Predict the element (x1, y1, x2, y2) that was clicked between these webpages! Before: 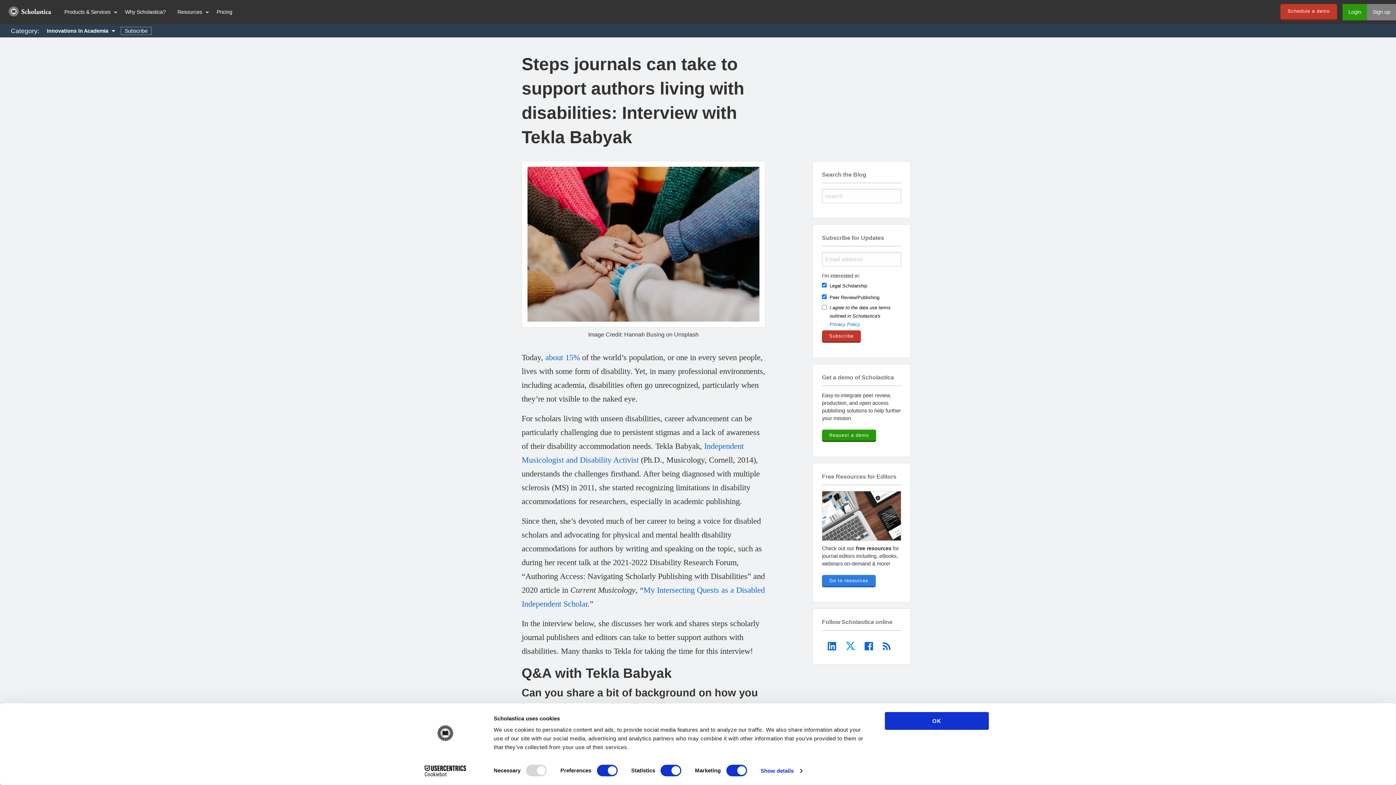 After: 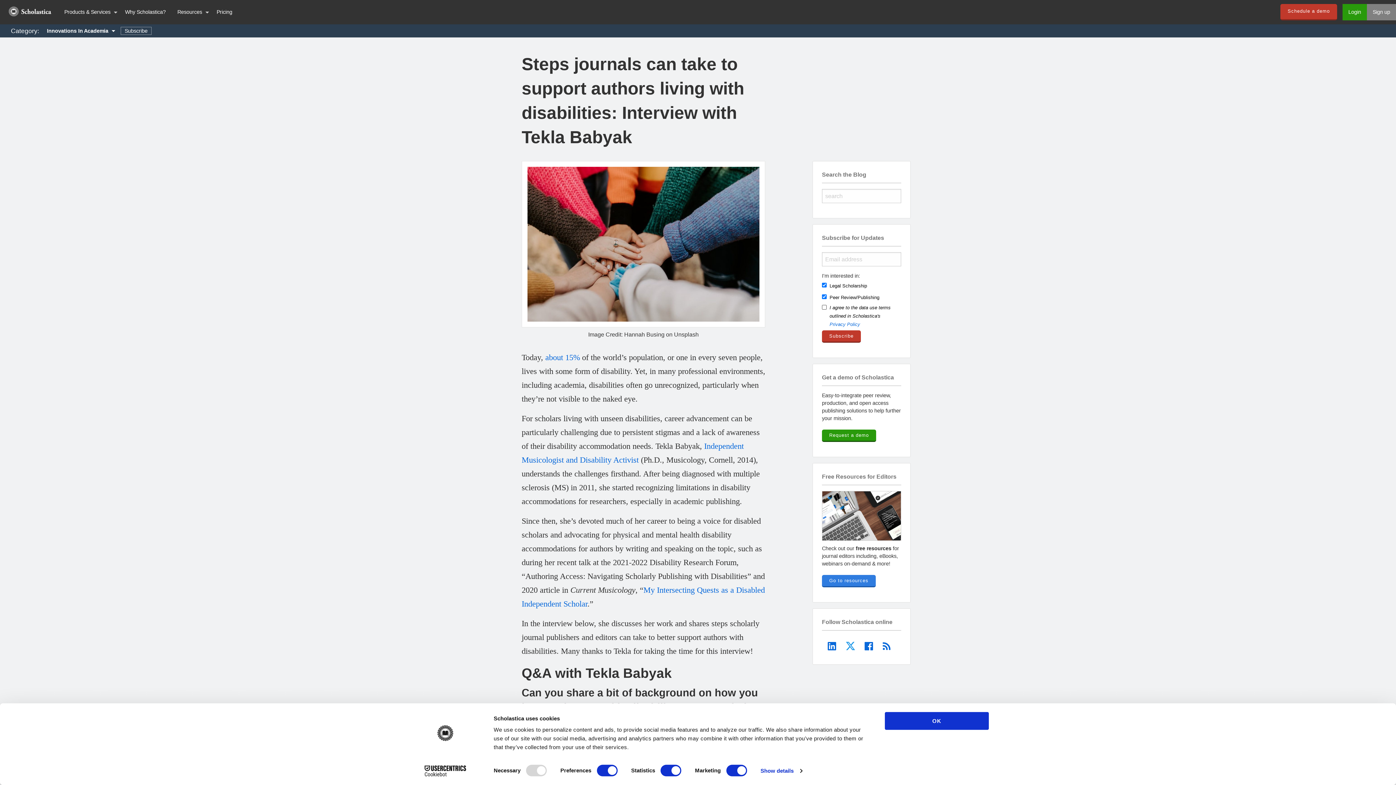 Action: bbox: (829, 321, 860, 327) label: Privacy Policy